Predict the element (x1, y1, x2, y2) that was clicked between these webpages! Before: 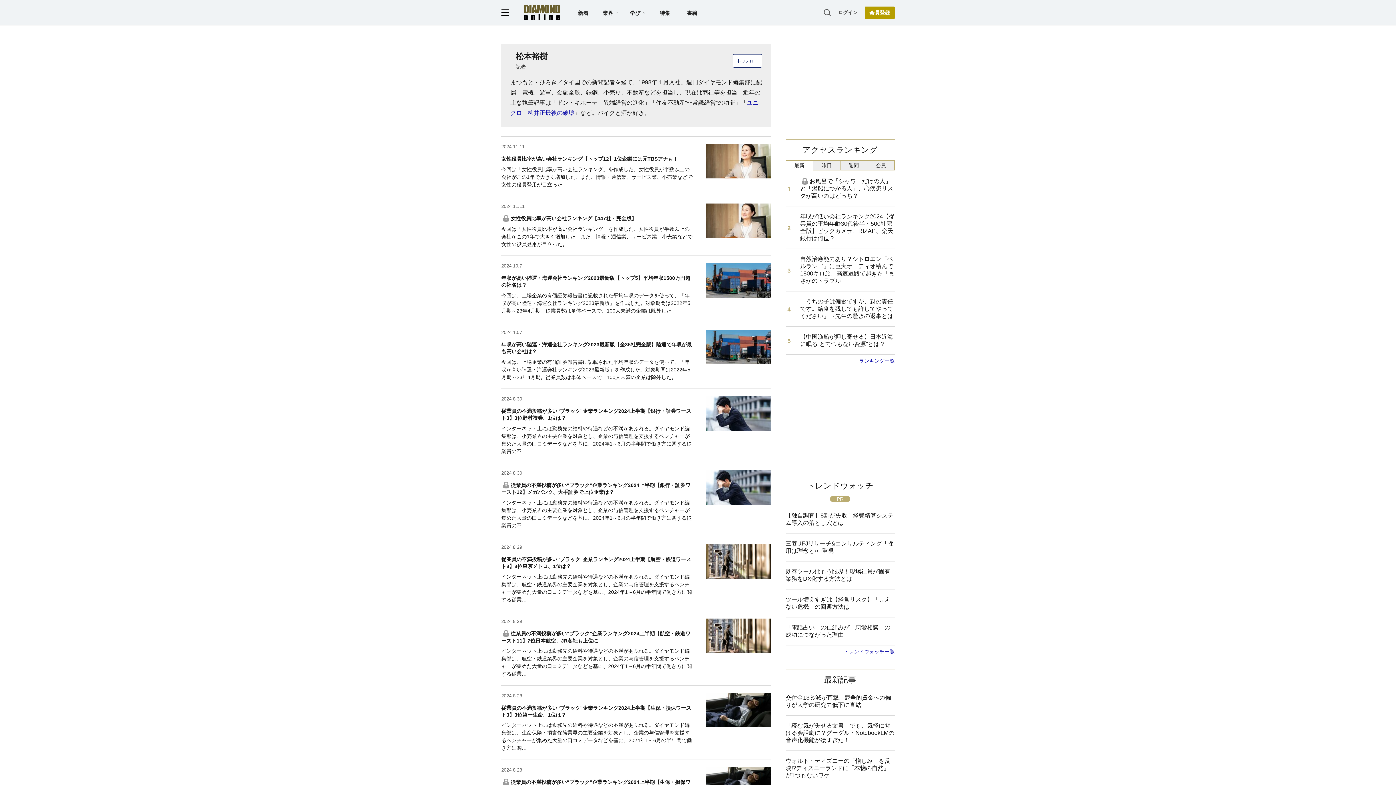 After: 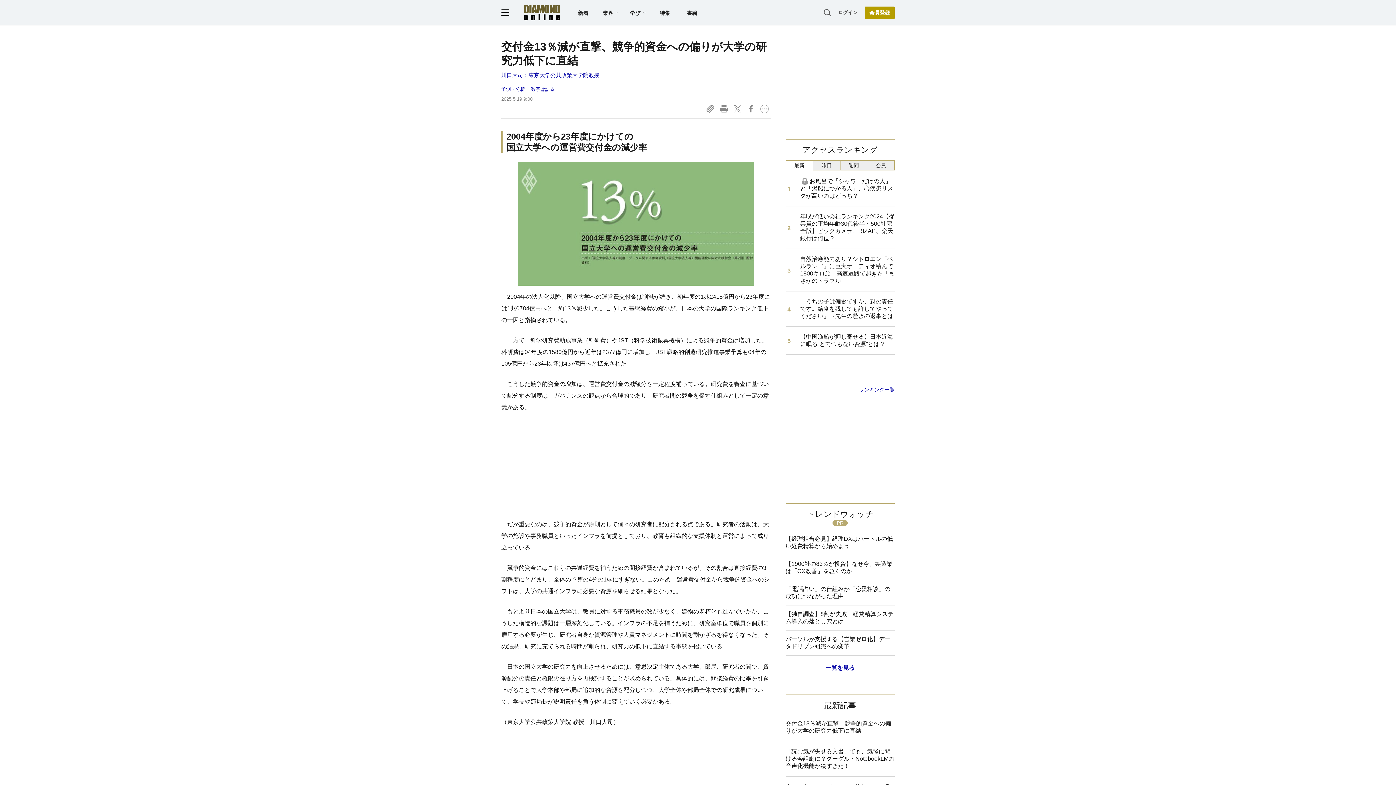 Action: label: 交付金13％減が直撃、競争的資金への偏りが大学の研究力低下に直結 bbox: (785, 688, 894, 715)